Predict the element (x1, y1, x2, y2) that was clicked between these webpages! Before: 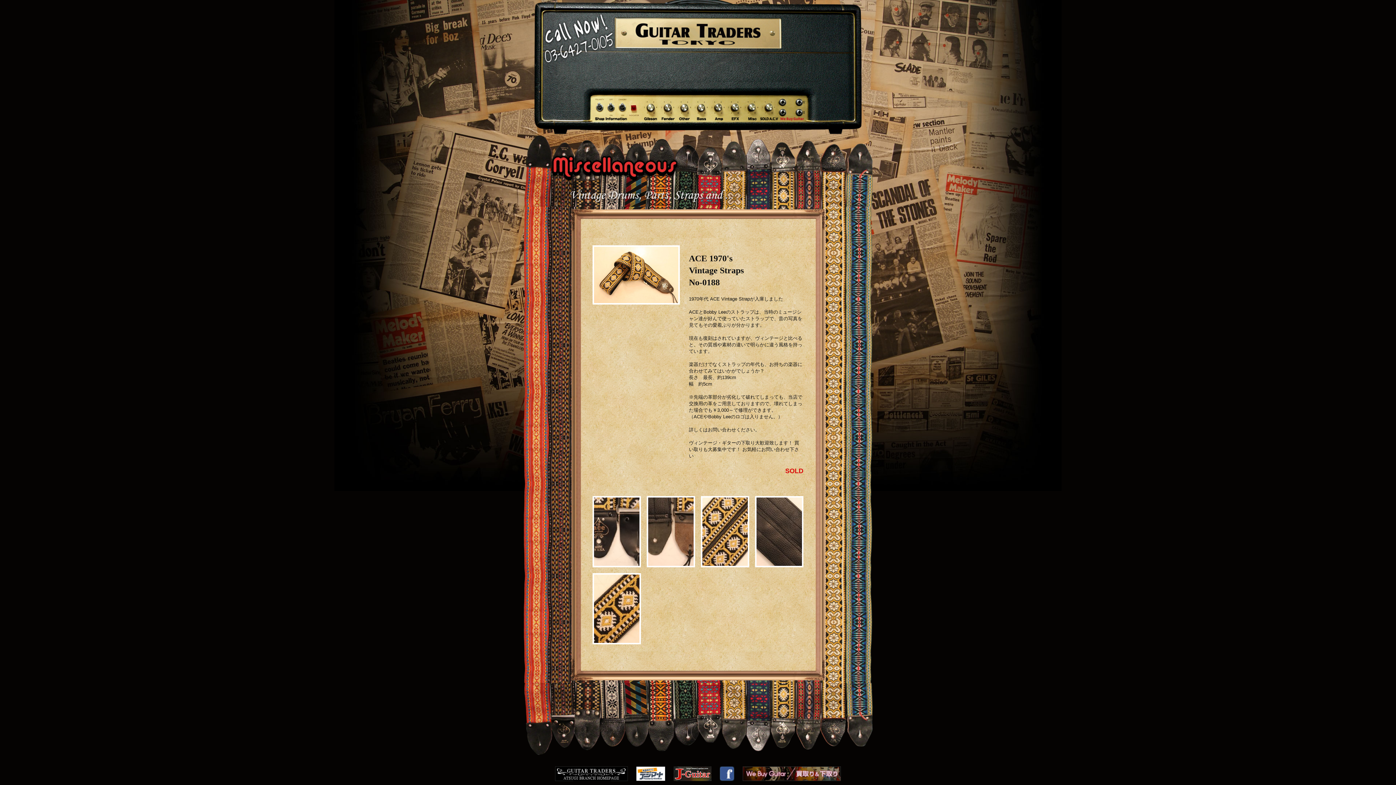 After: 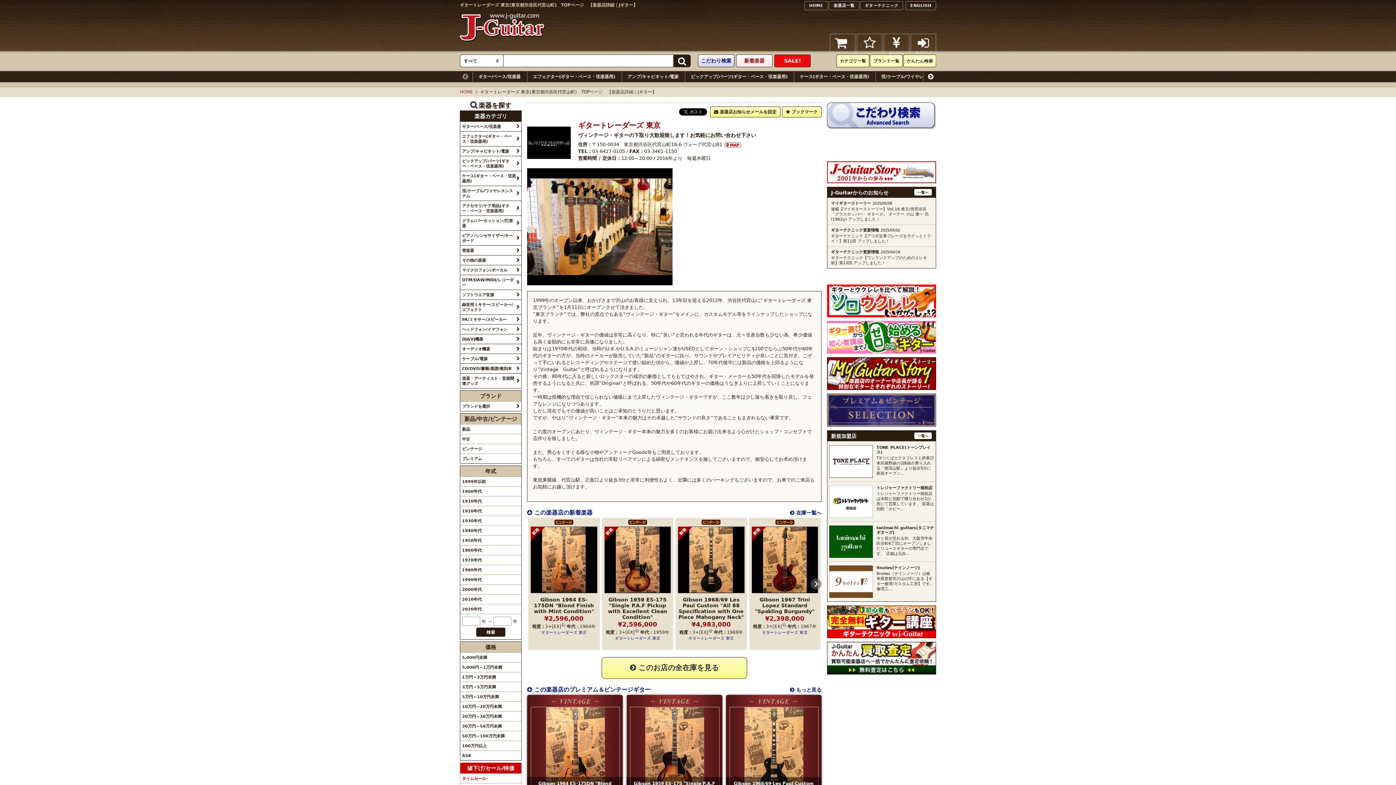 Action: bbox: (673, 766, 711, 772)